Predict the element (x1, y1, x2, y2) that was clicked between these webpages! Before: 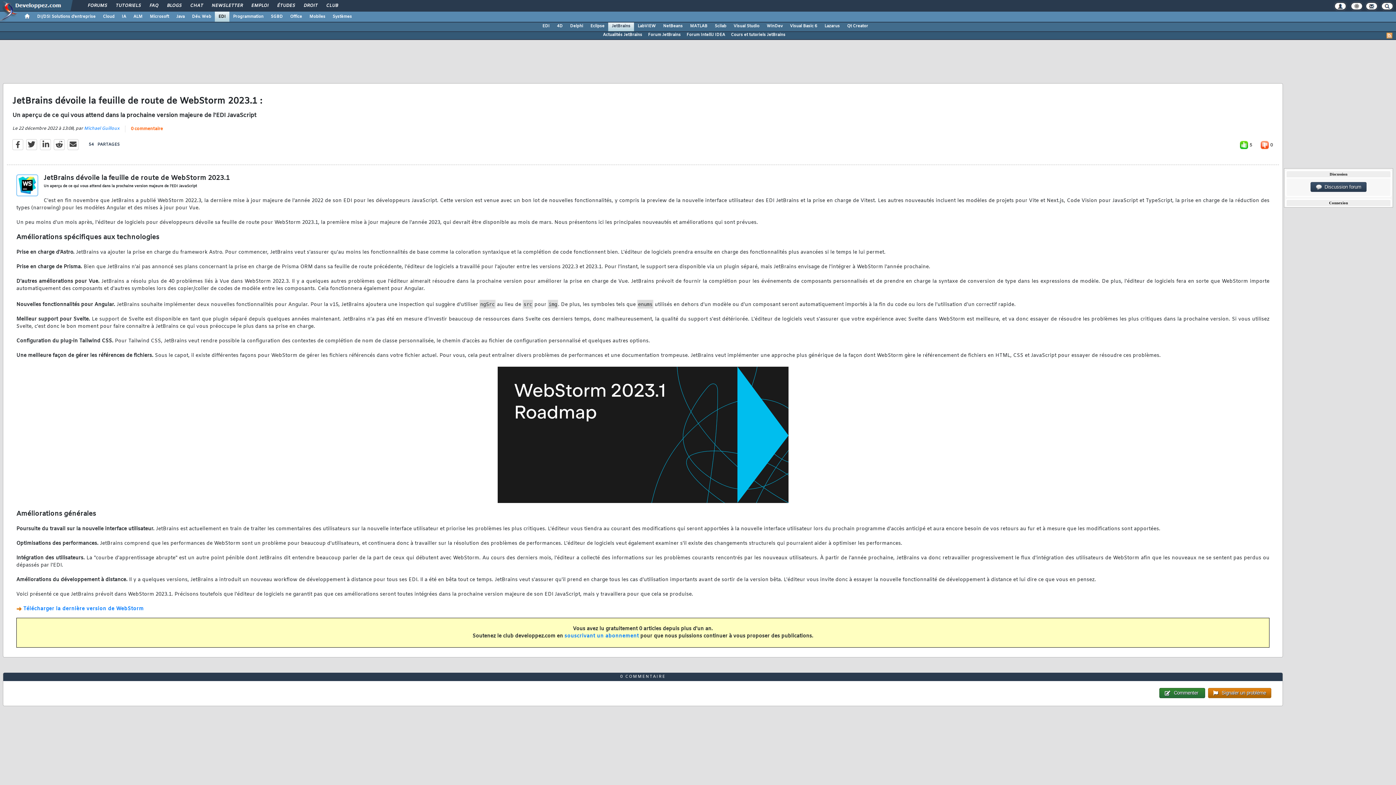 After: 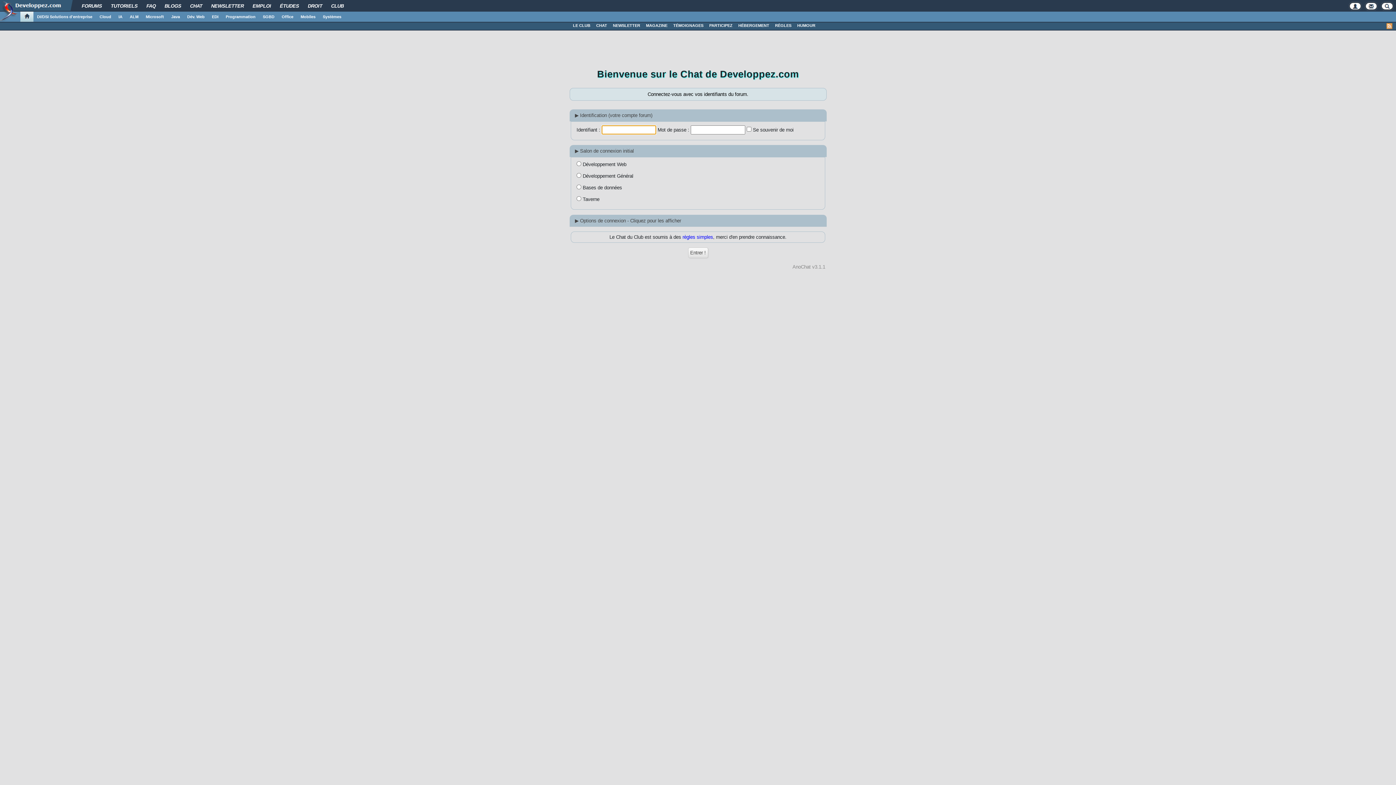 Action: bbox: (185, 0, 207, 12) label: CHAT